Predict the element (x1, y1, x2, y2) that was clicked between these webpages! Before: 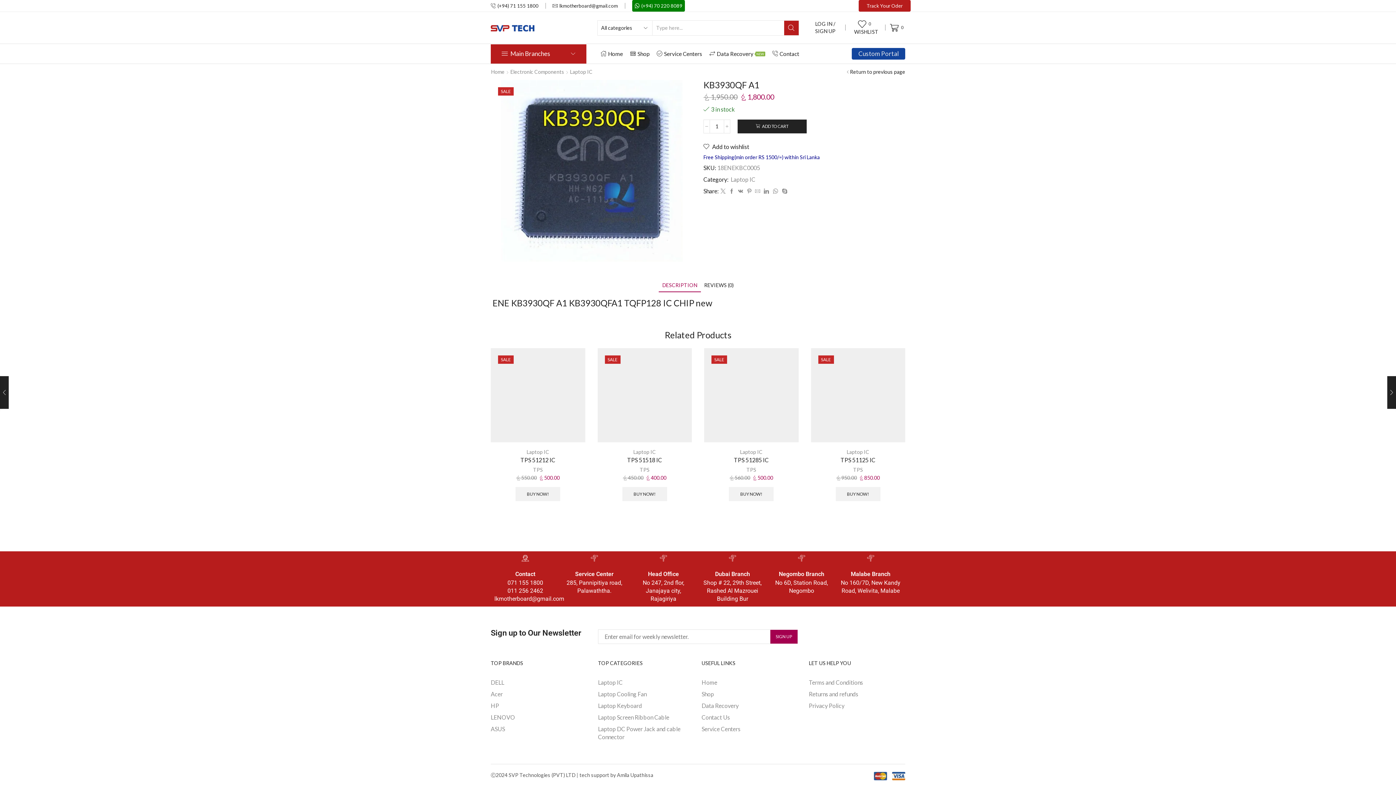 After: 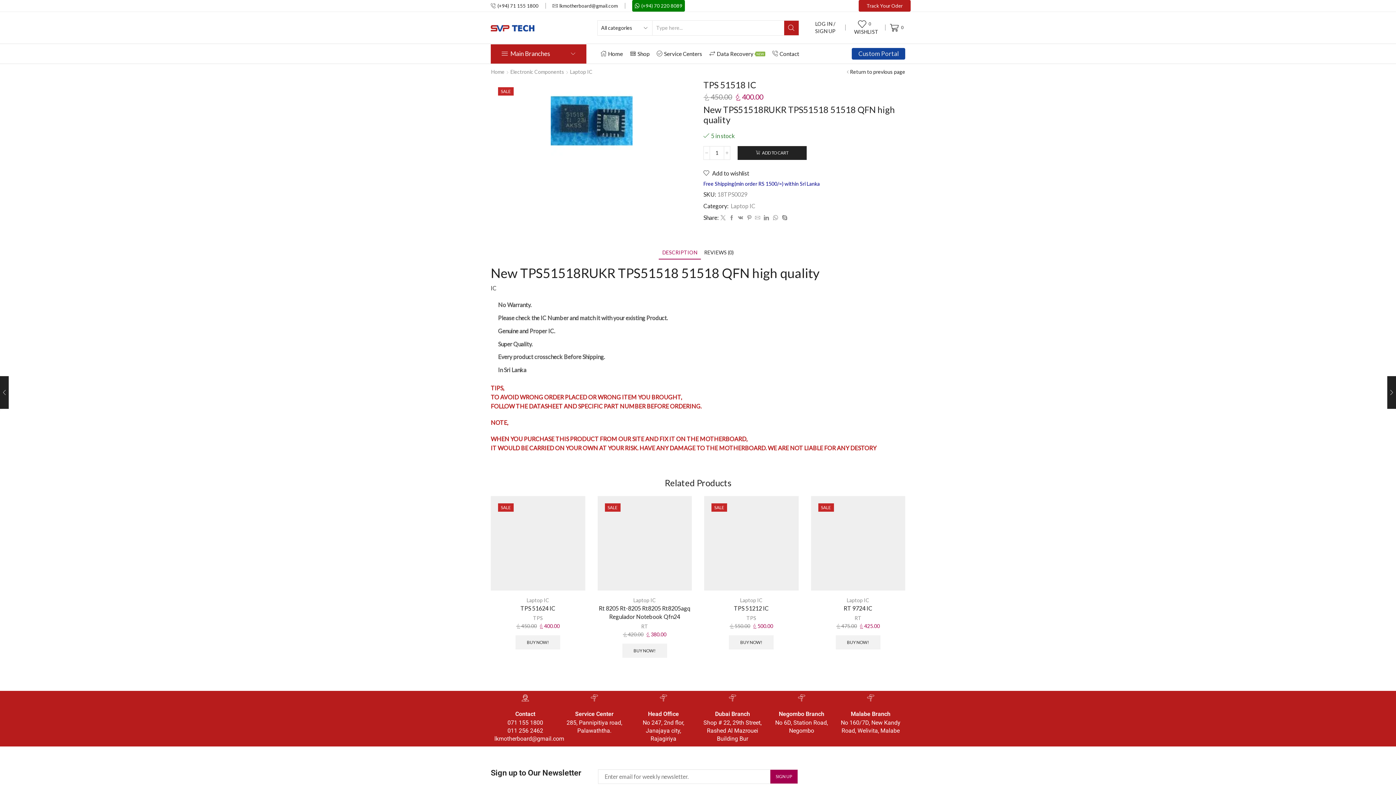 Action: bbox: (597, 348, 692, 442)